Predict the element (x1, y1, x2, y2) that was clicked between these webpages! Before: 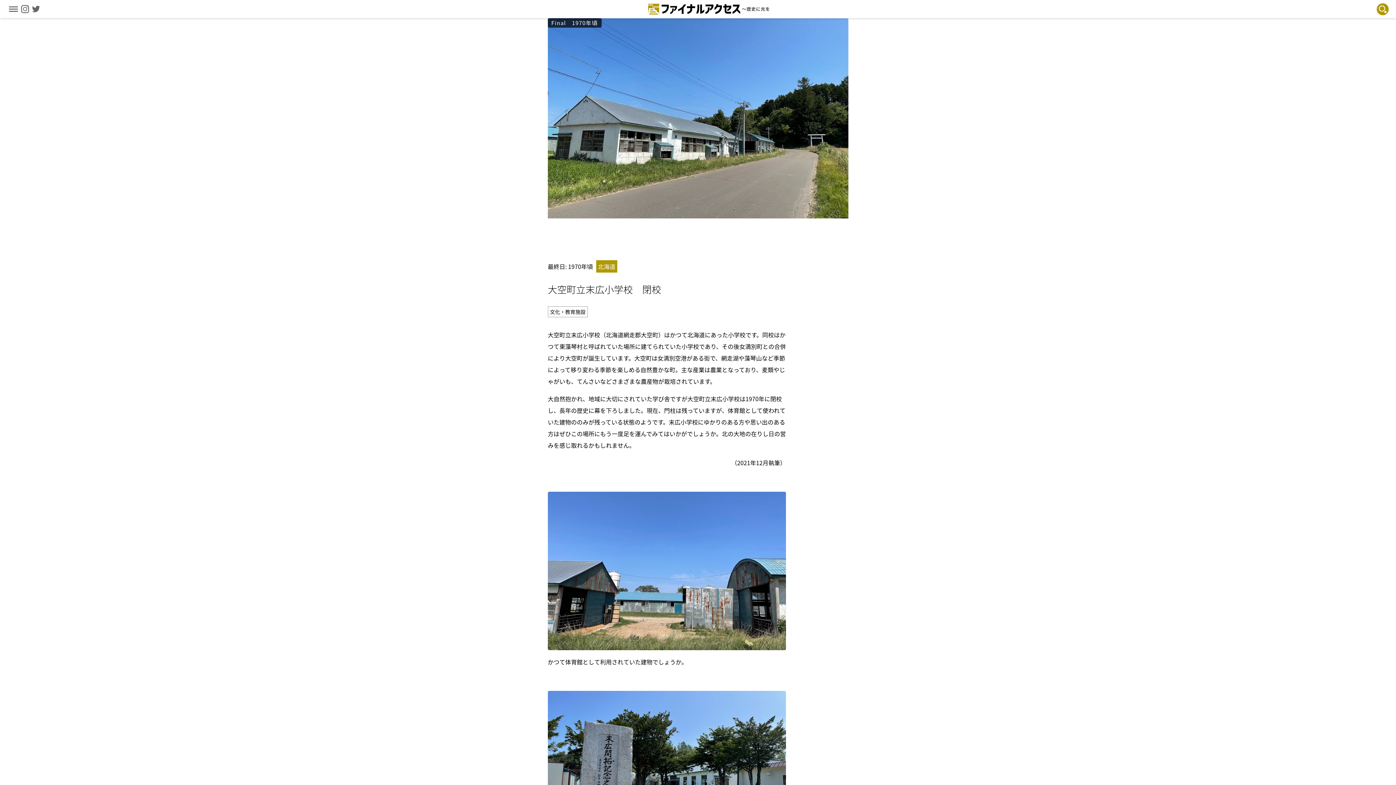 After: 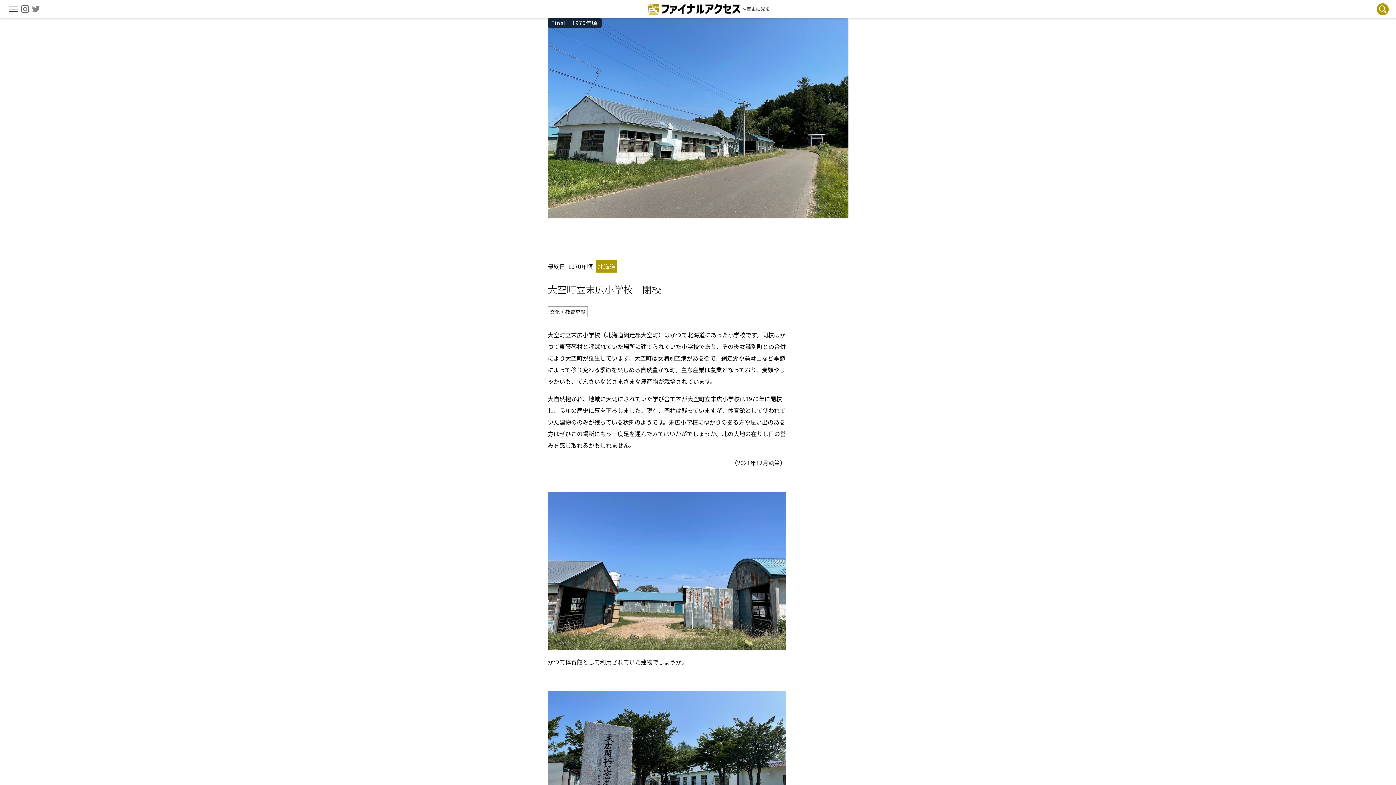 Action: bbox: (32, 6, 40, 14)